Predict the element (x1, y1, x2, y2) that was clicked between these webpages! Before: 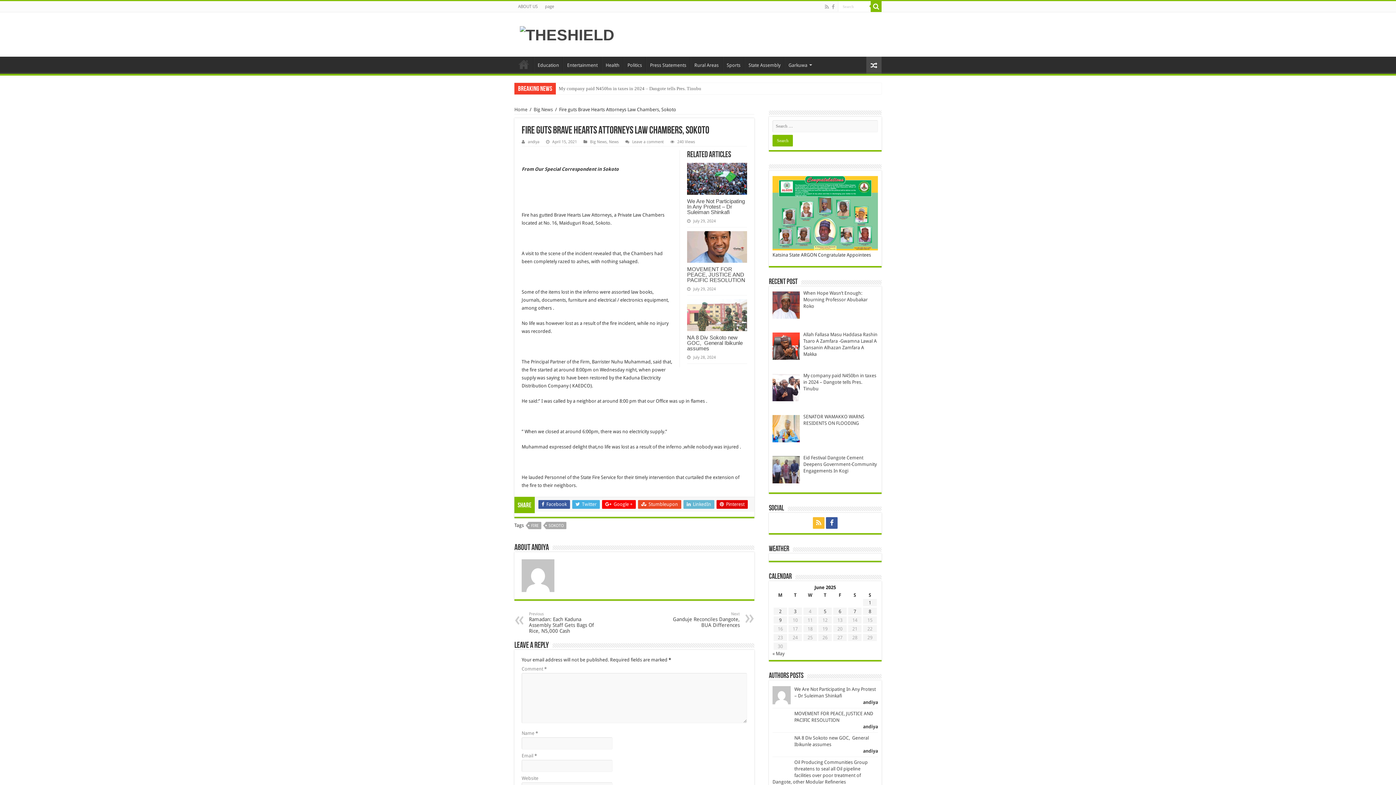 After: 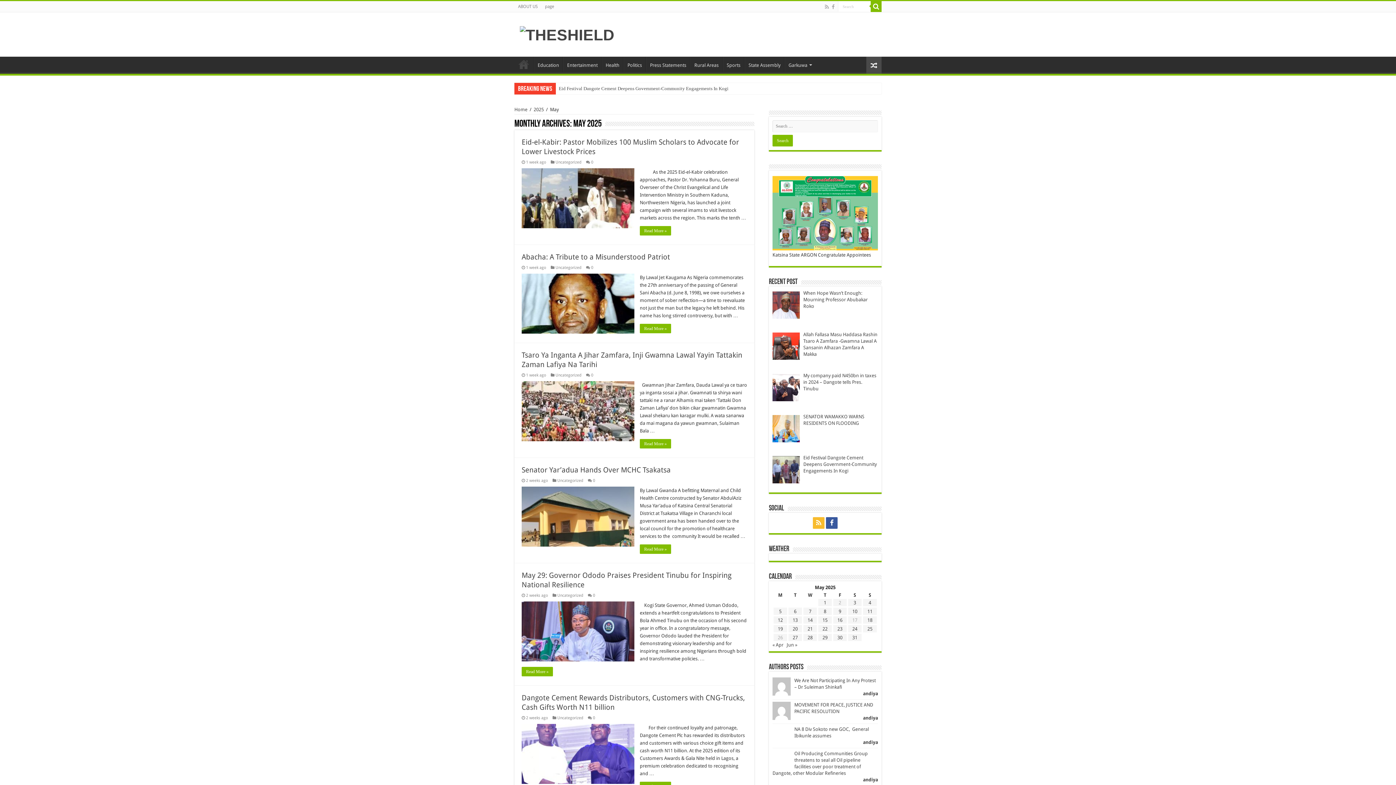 Action: label: « May bbox: (772, 651, 784, 656)